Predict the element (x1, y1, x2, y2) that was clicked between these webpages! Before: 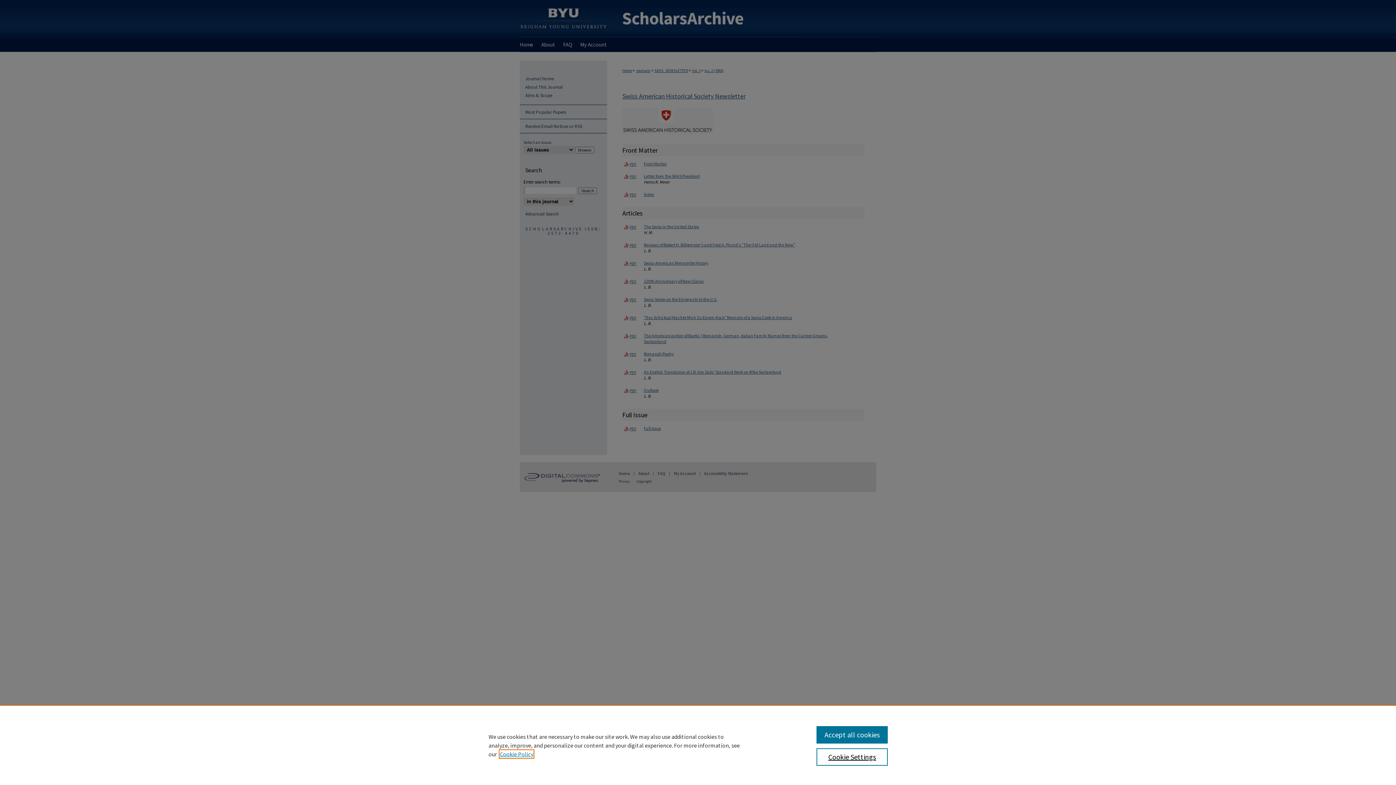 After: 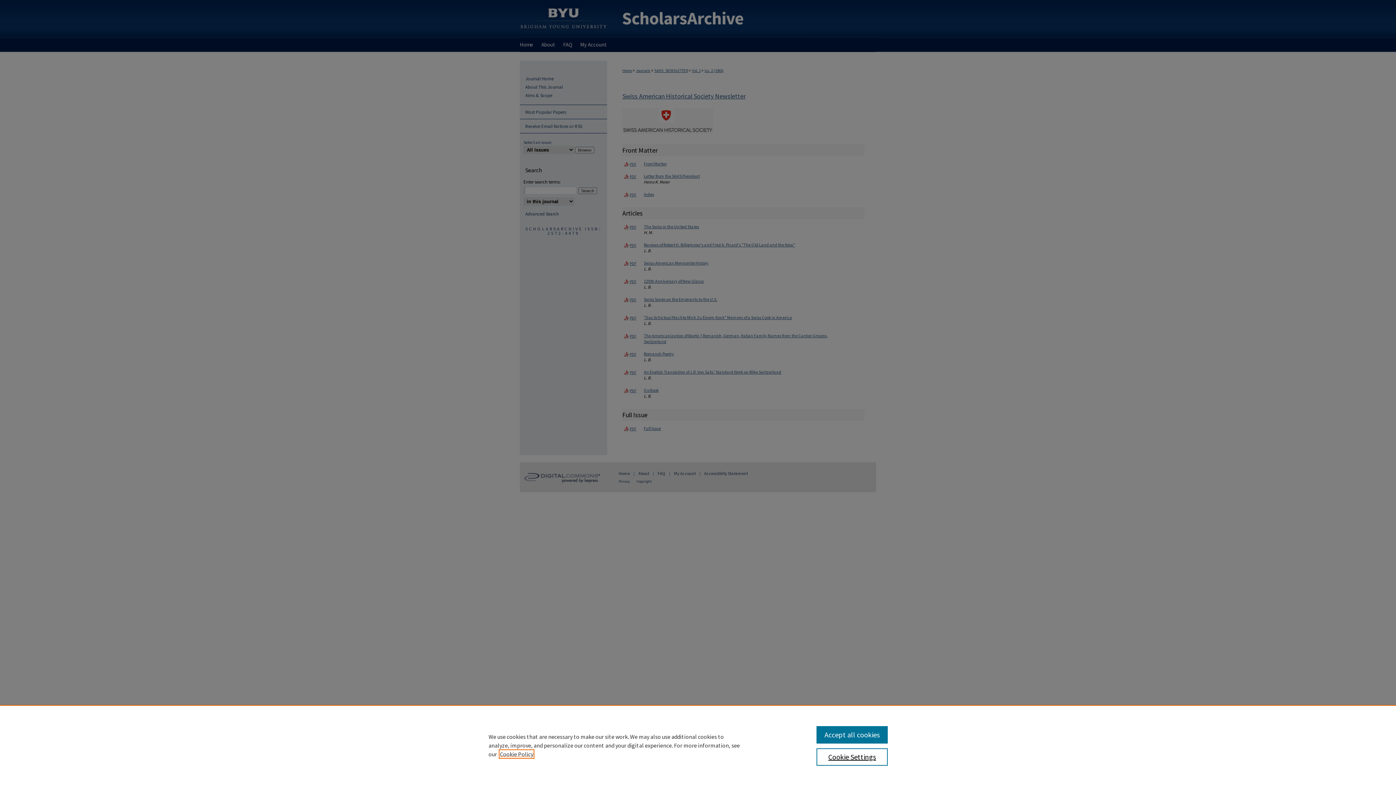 Action: label: , opens in a new tab bbox: (500, 750, 533, 758)